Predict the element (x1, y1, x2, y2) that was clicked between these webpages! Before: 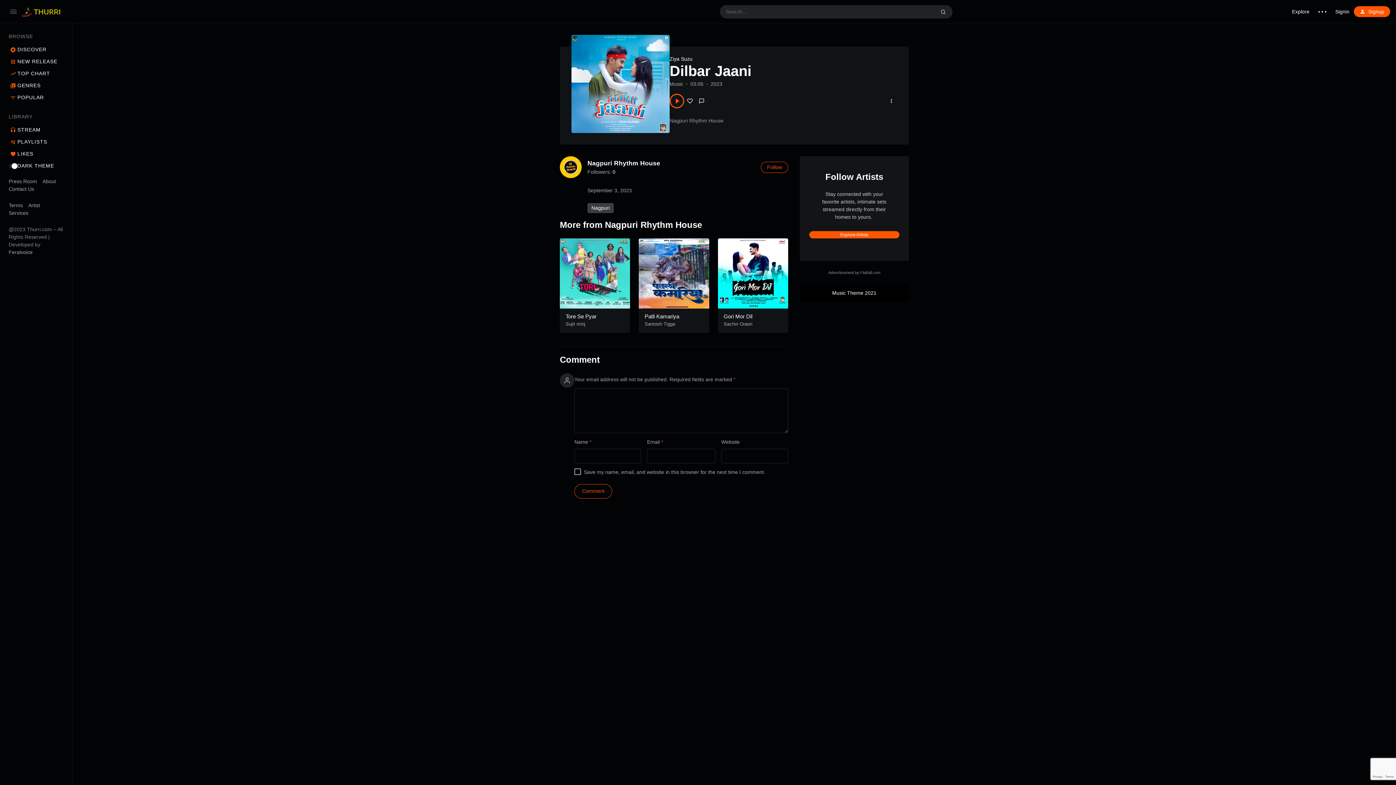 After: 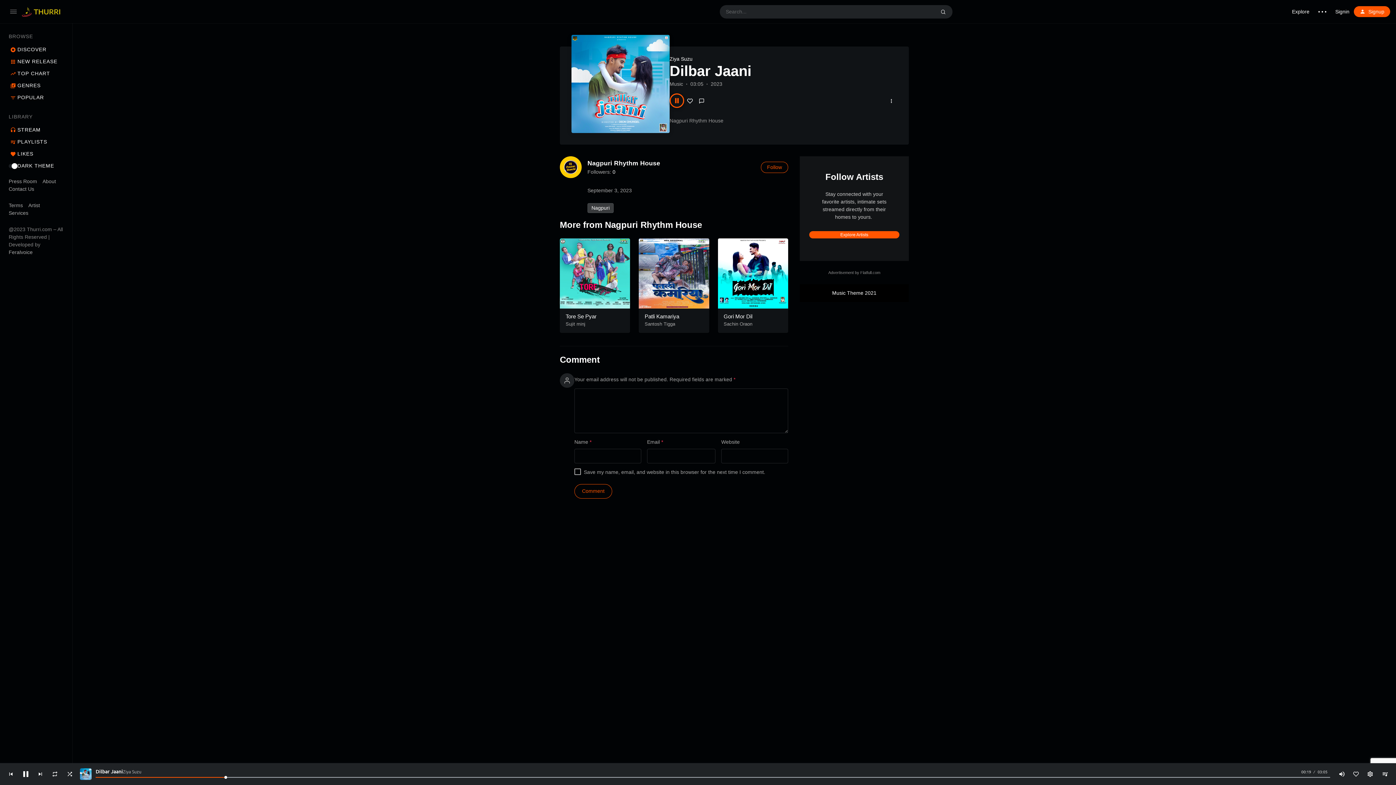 Action: bbox: (669, 93, 684, 108)